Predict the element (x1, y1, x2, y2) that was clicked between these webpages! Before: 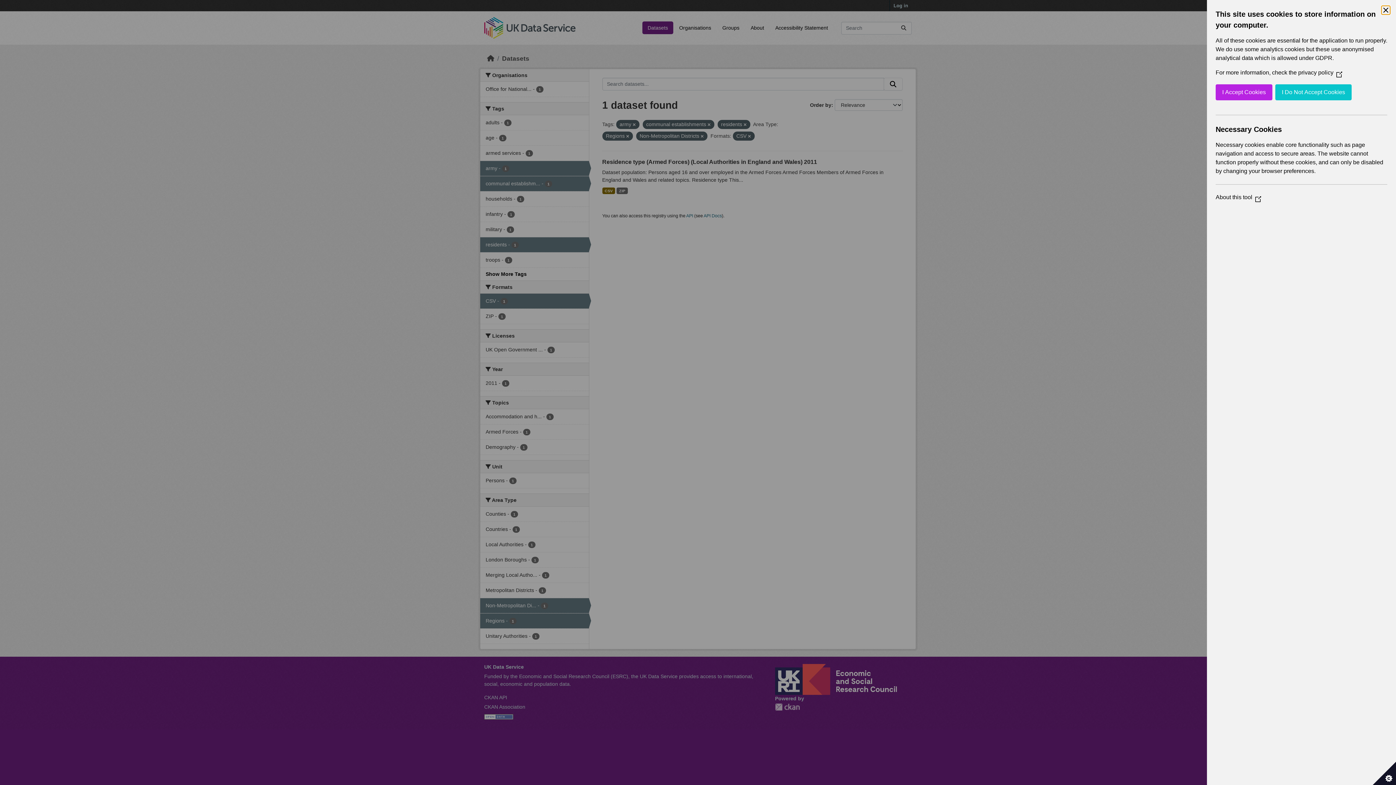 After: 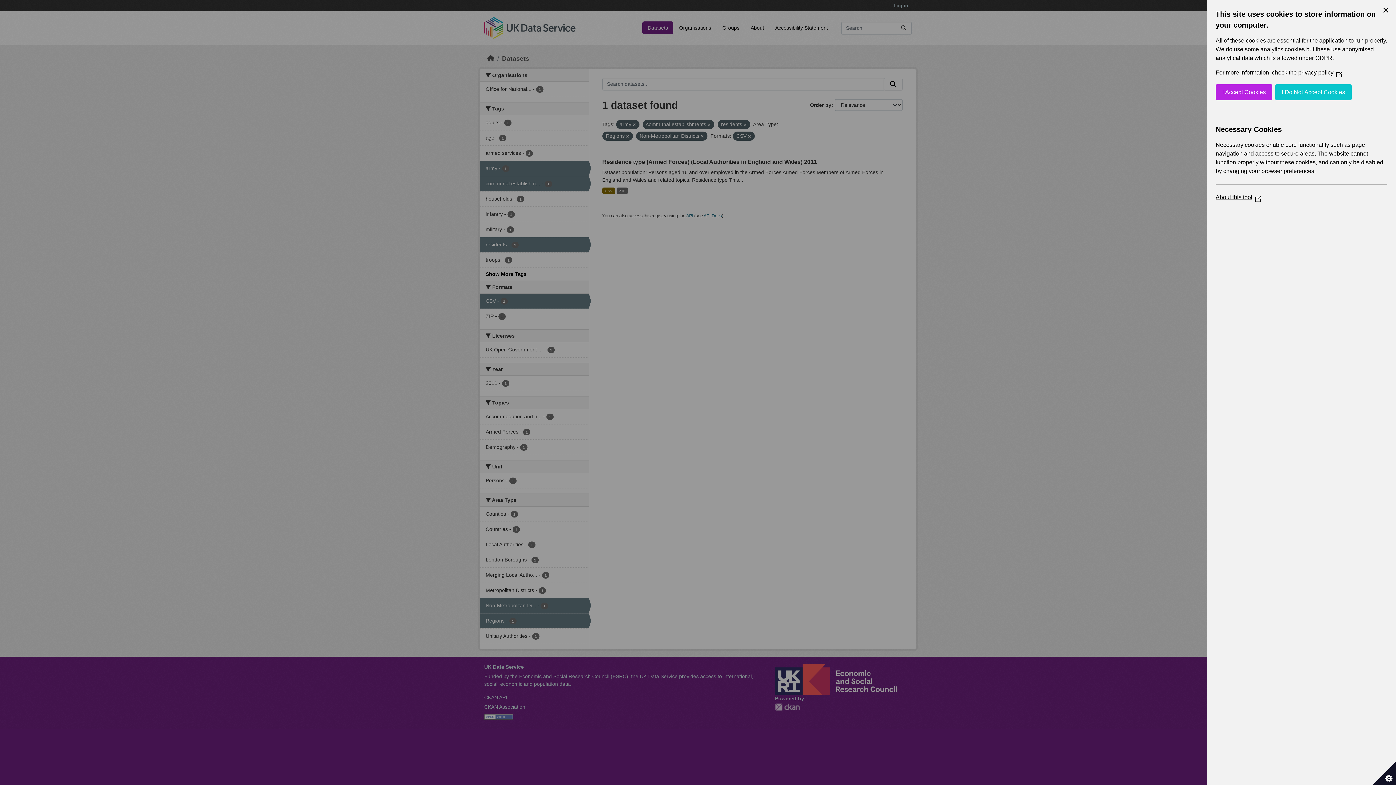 Action: bbox: (1216, 194, 1261, 200) label: About this tool
(Opens in a new window)